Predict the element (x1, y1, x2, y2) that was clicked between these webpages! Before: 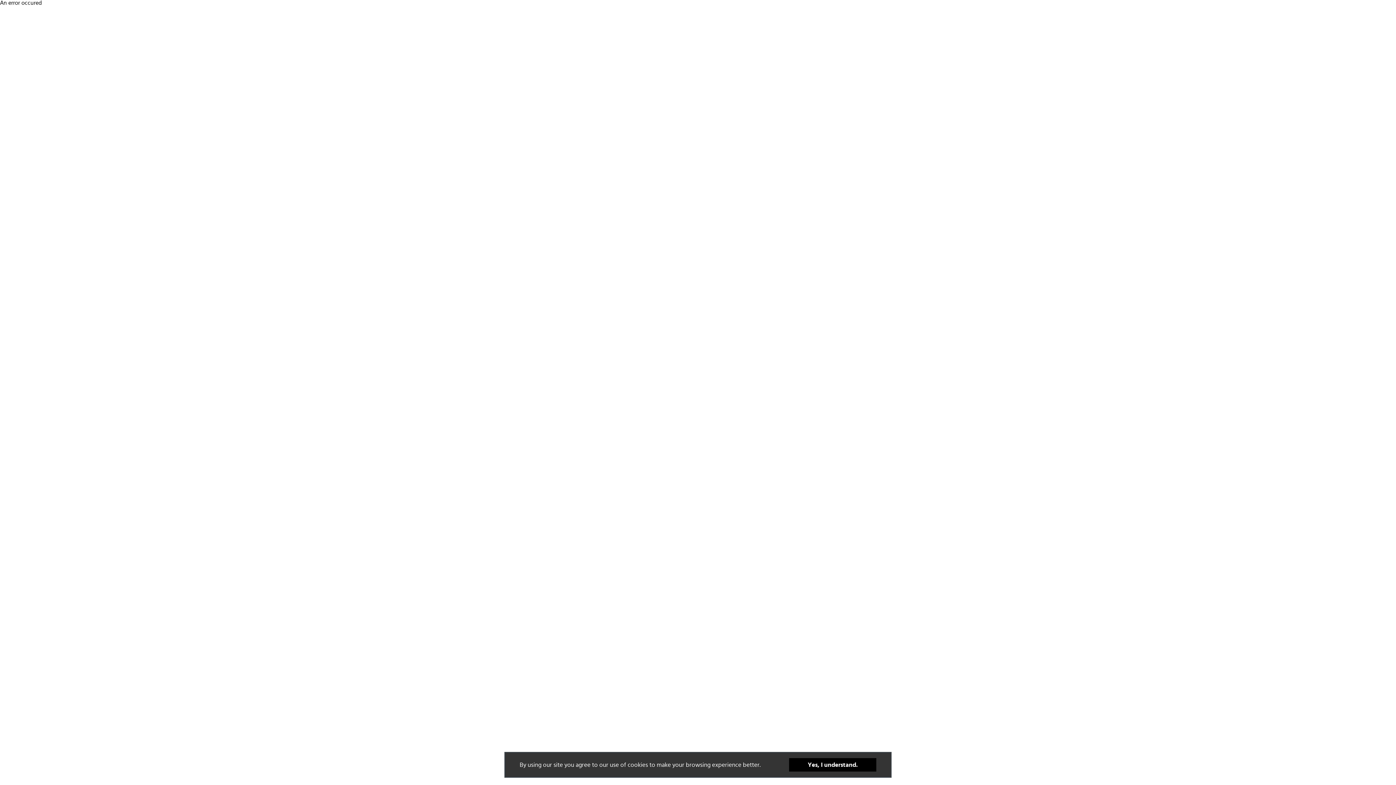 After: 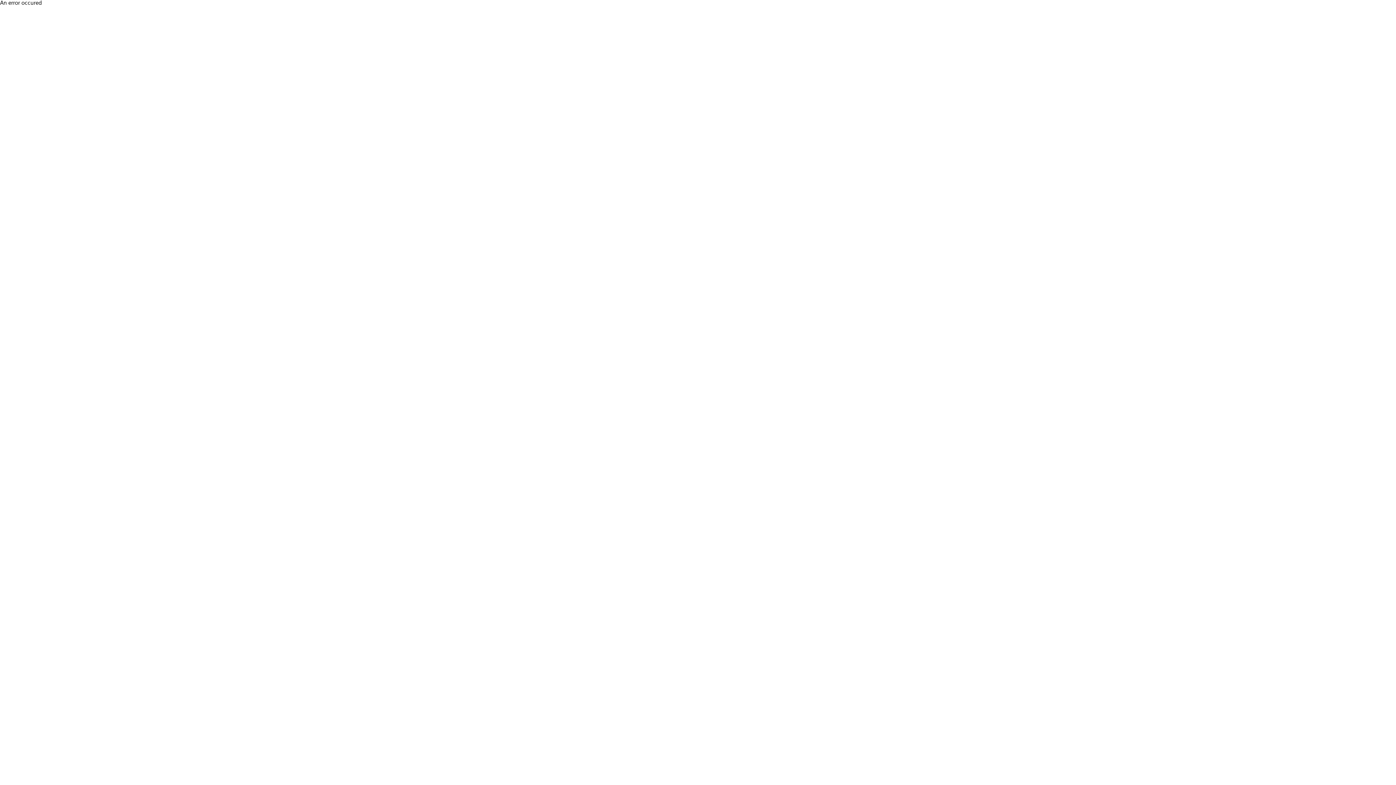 Action: label: Yes, I understand. bbox: (789, 758, 876, 772)